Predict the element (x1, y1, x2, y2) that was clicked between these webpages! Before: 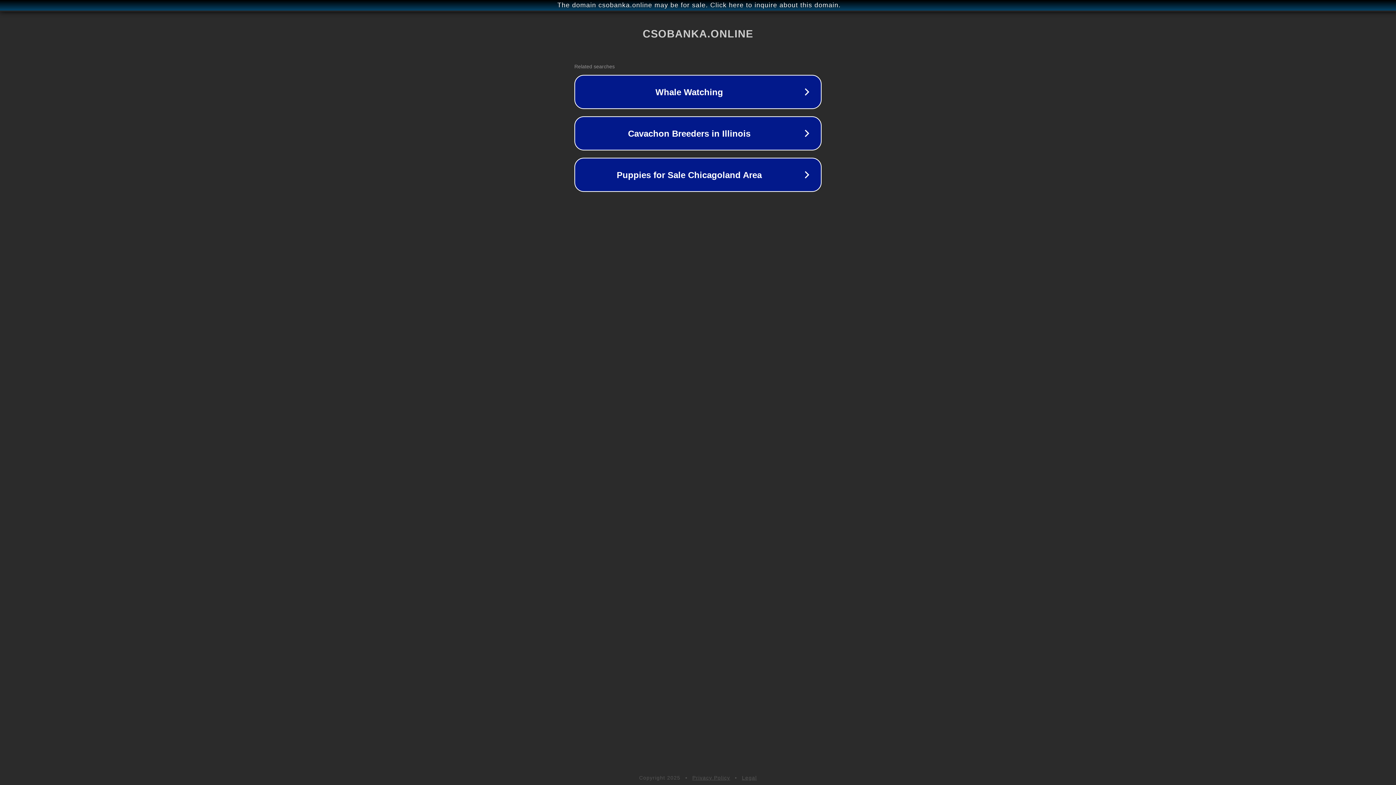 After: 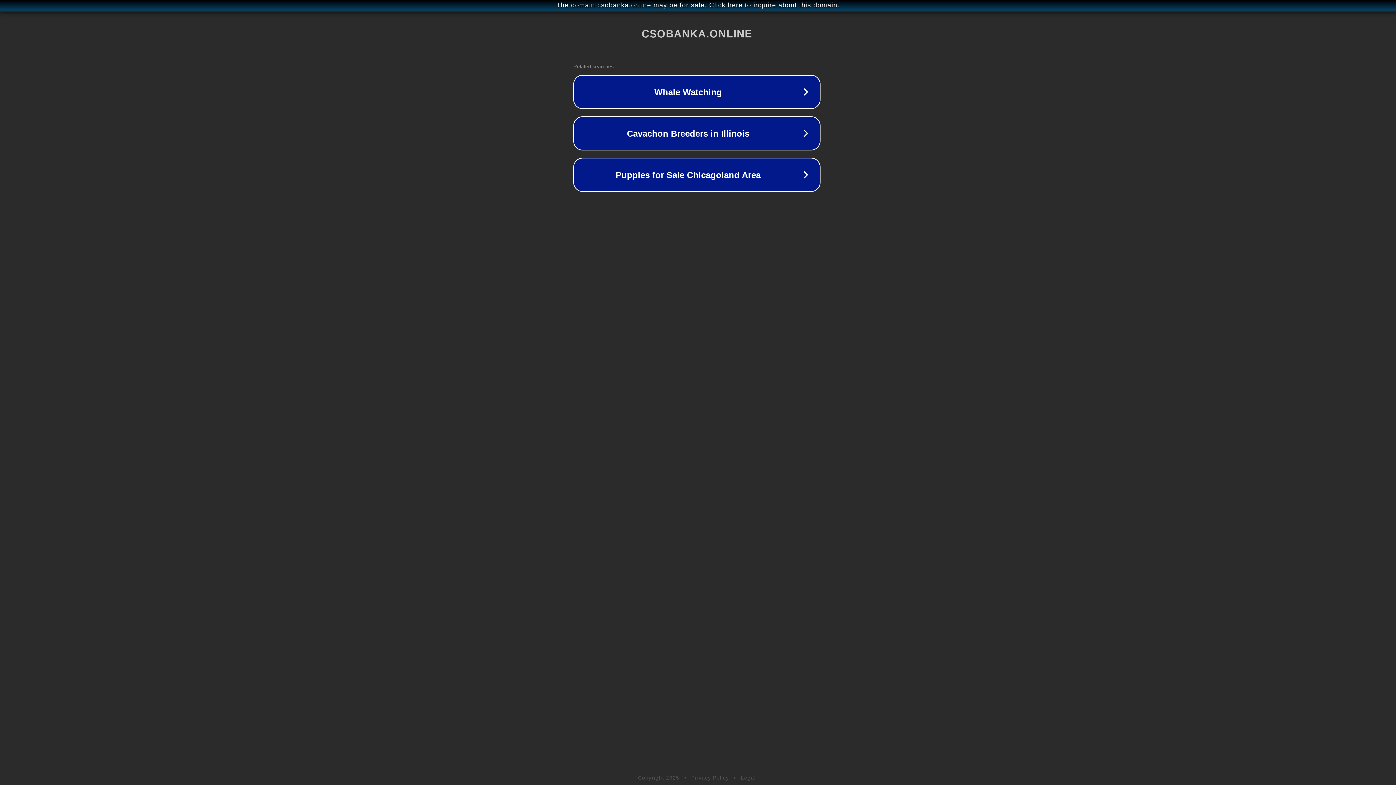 Action: bbox: (1, 1, 1397, 9) label: The domain csobanka.online may be for sale. Click here to inquire about this domain.